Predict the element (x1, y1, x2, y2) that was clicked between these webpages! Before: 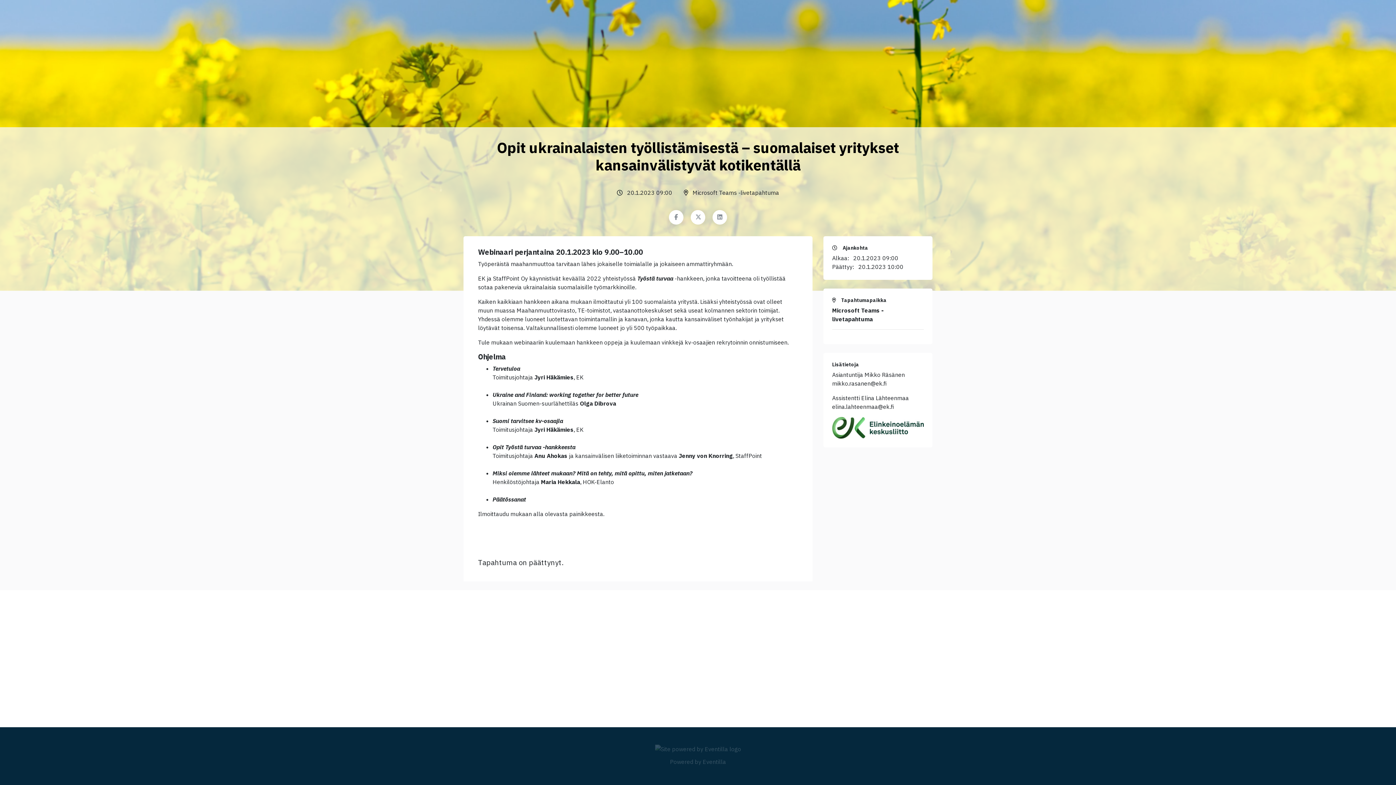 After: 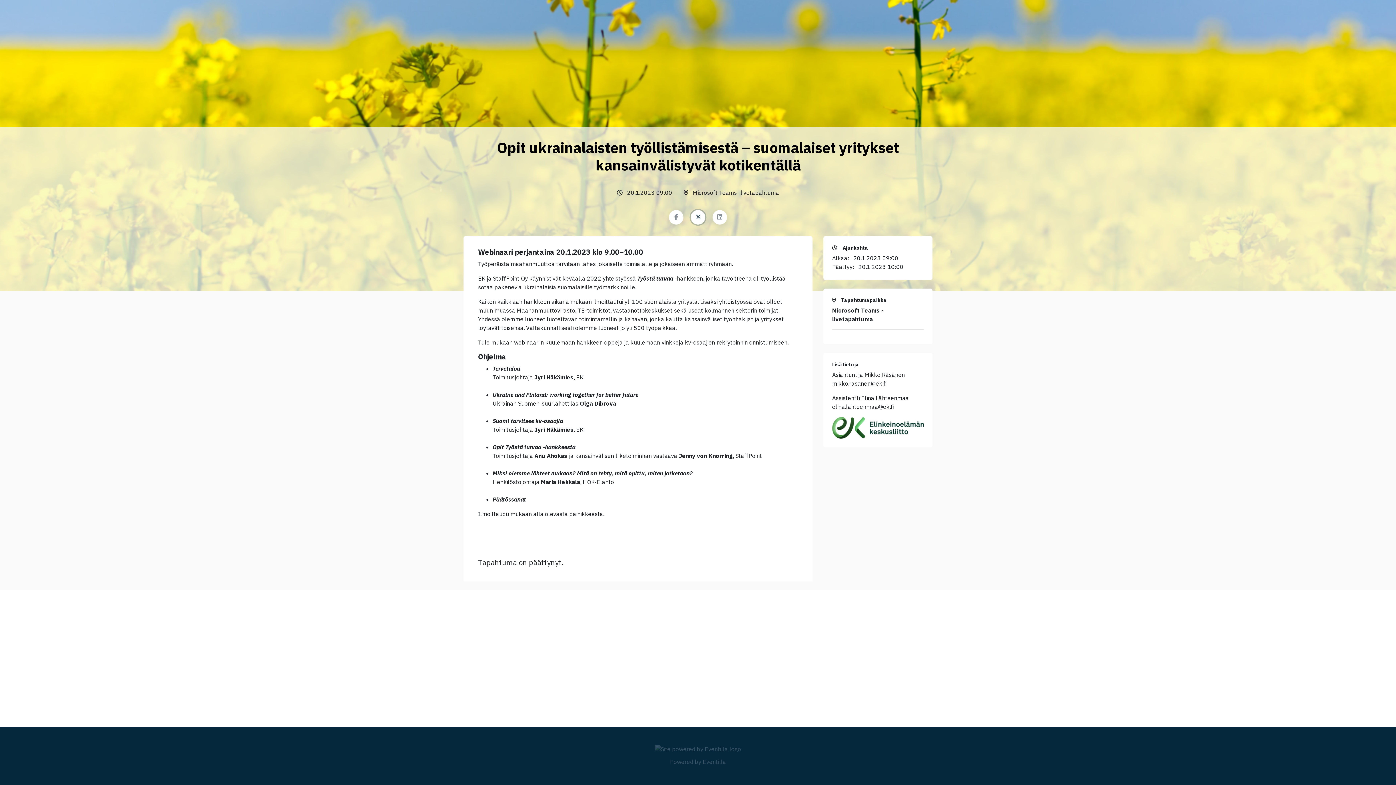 Action: bbox: (690, 210, 705, 224) label: Twitter